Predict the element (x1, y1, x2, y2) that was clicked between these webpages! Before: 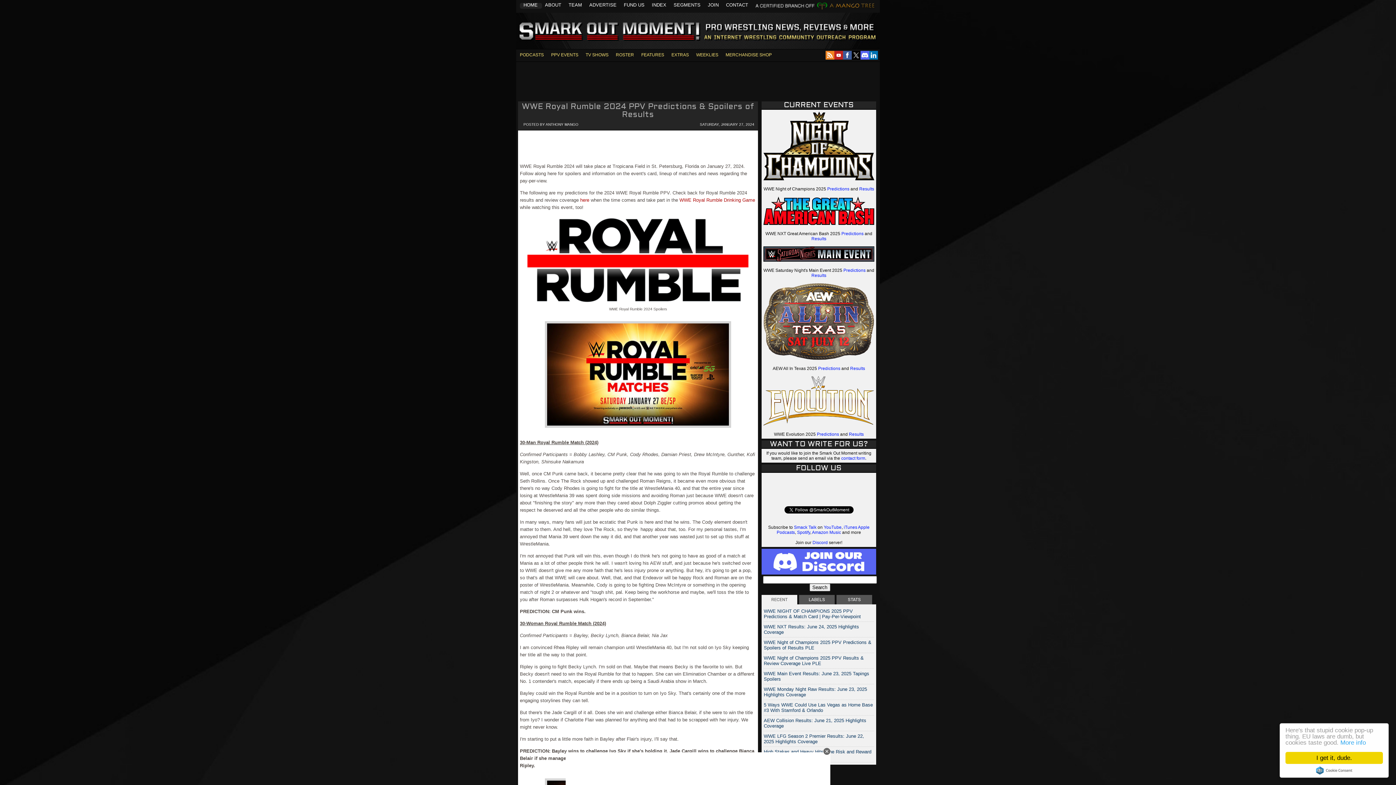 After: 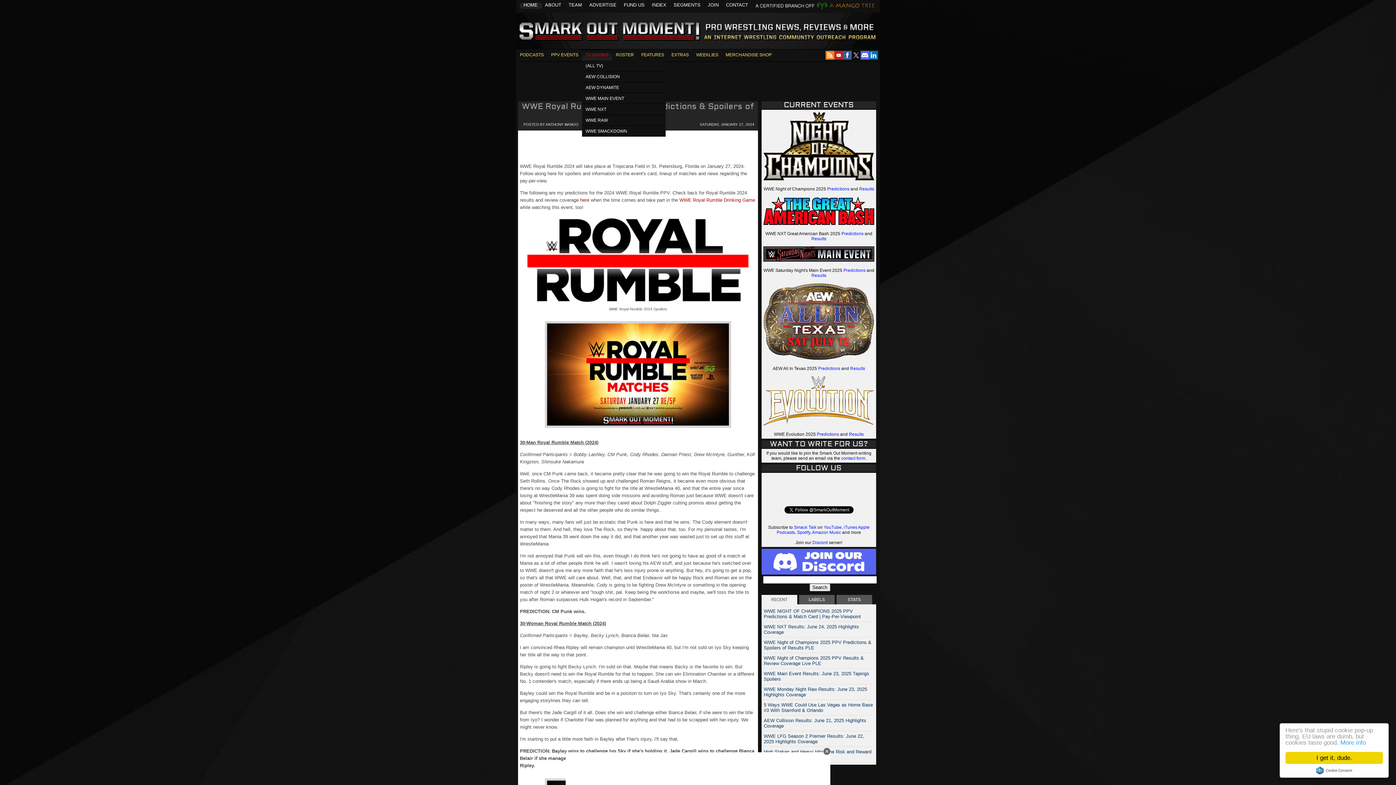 Action: bbox: (582, 49, 612, 60) label: TV SHOWS